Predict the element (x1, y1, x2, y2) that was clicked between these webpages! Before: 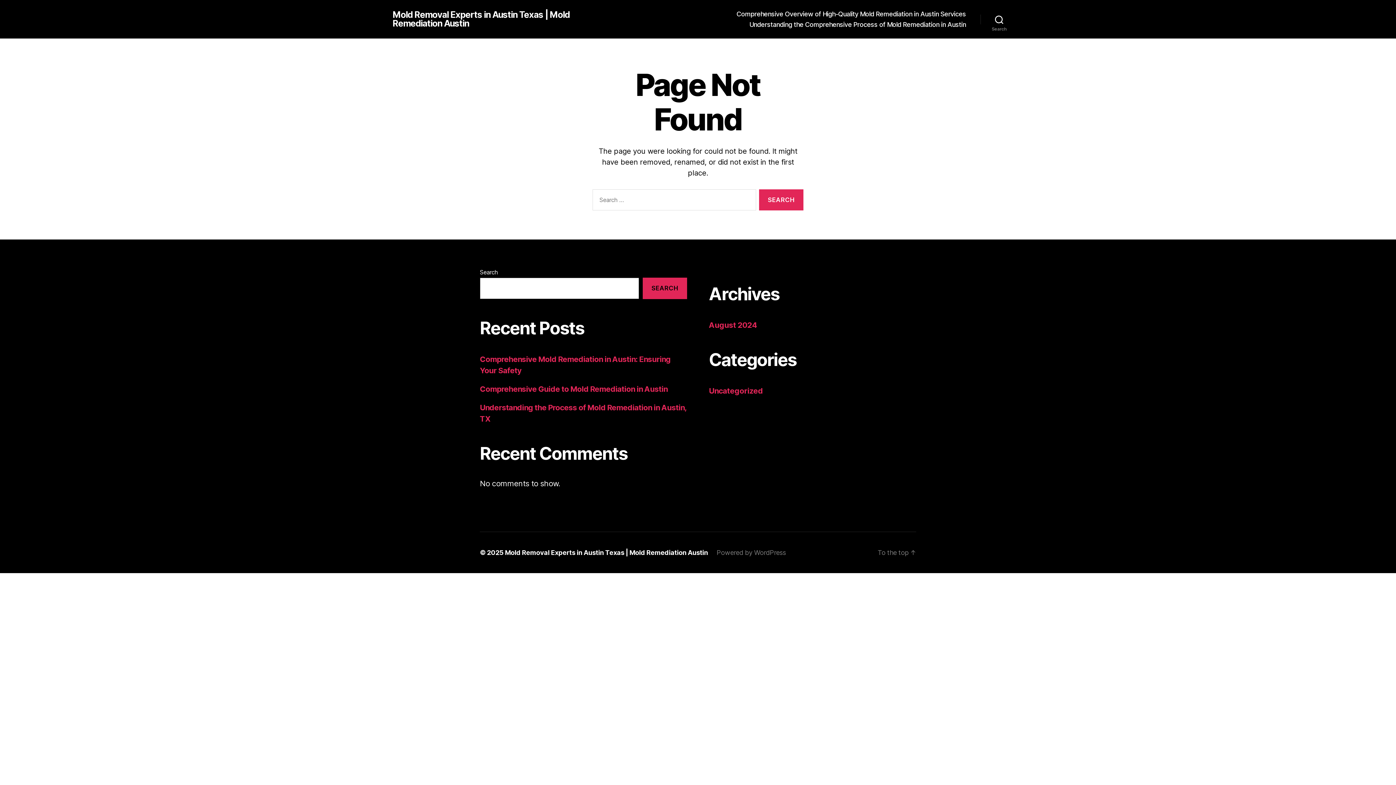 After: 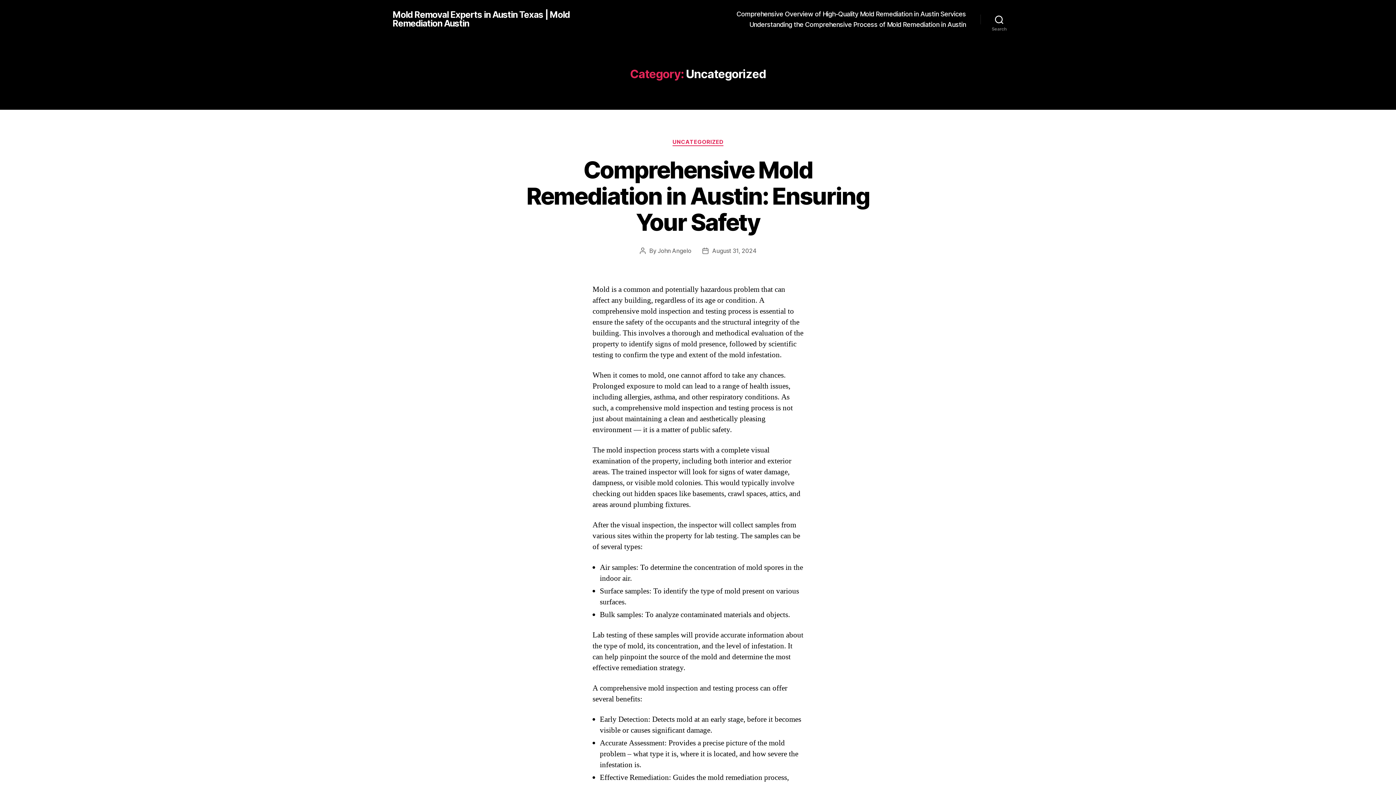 Action: label: Uncategorized bbox: (709, 386, 763, 395)